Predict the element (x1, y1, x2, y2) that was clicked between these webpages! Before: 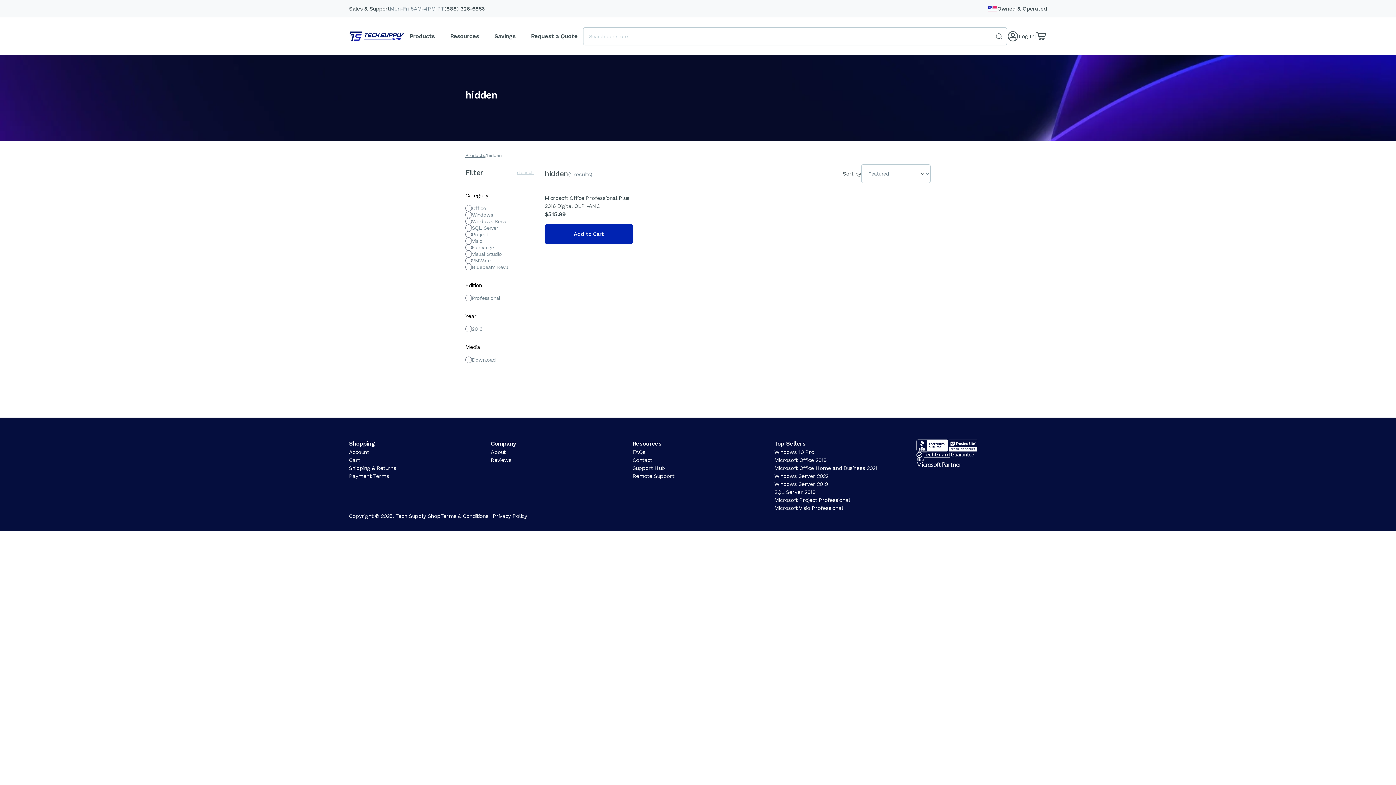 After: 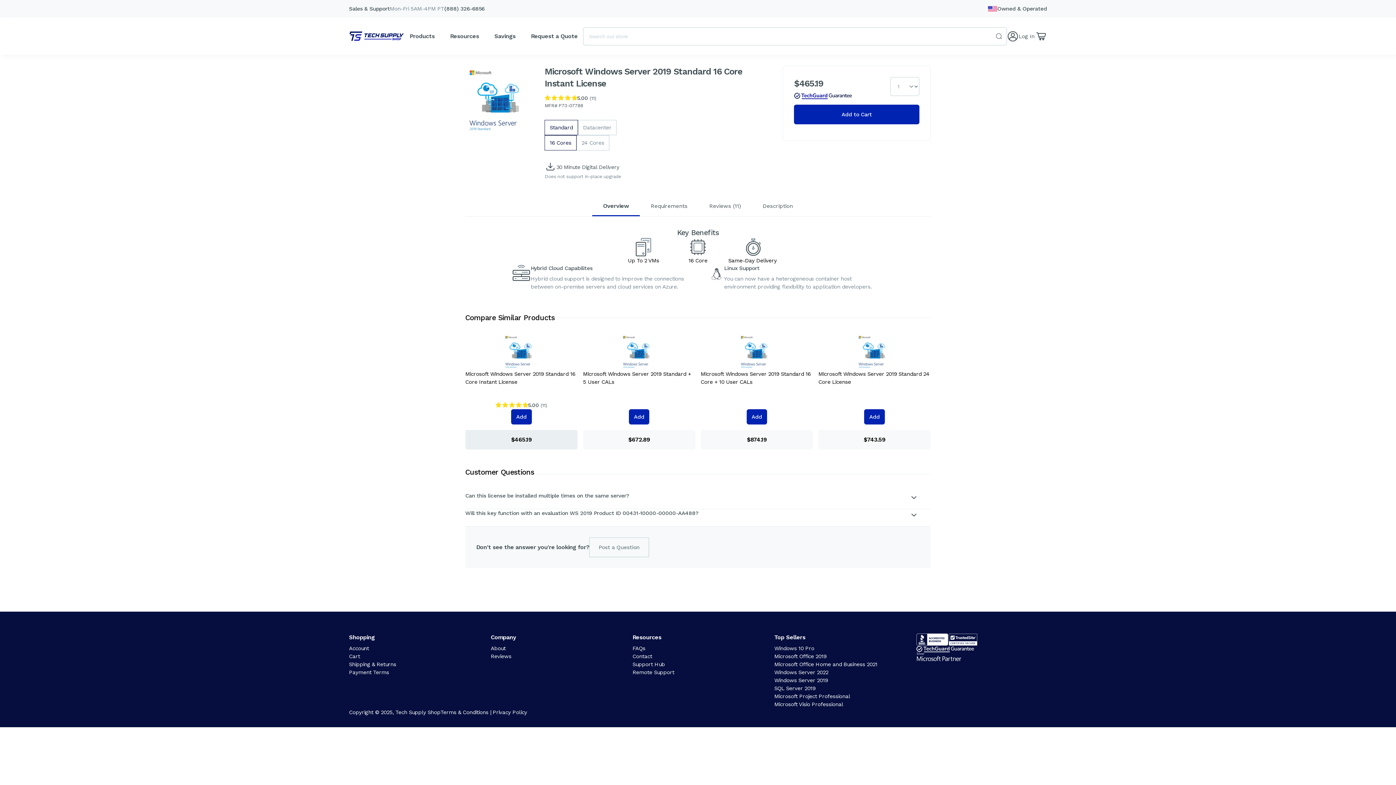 Action: bbox: (774, 480, 828, 488) label: Windows Server 2019